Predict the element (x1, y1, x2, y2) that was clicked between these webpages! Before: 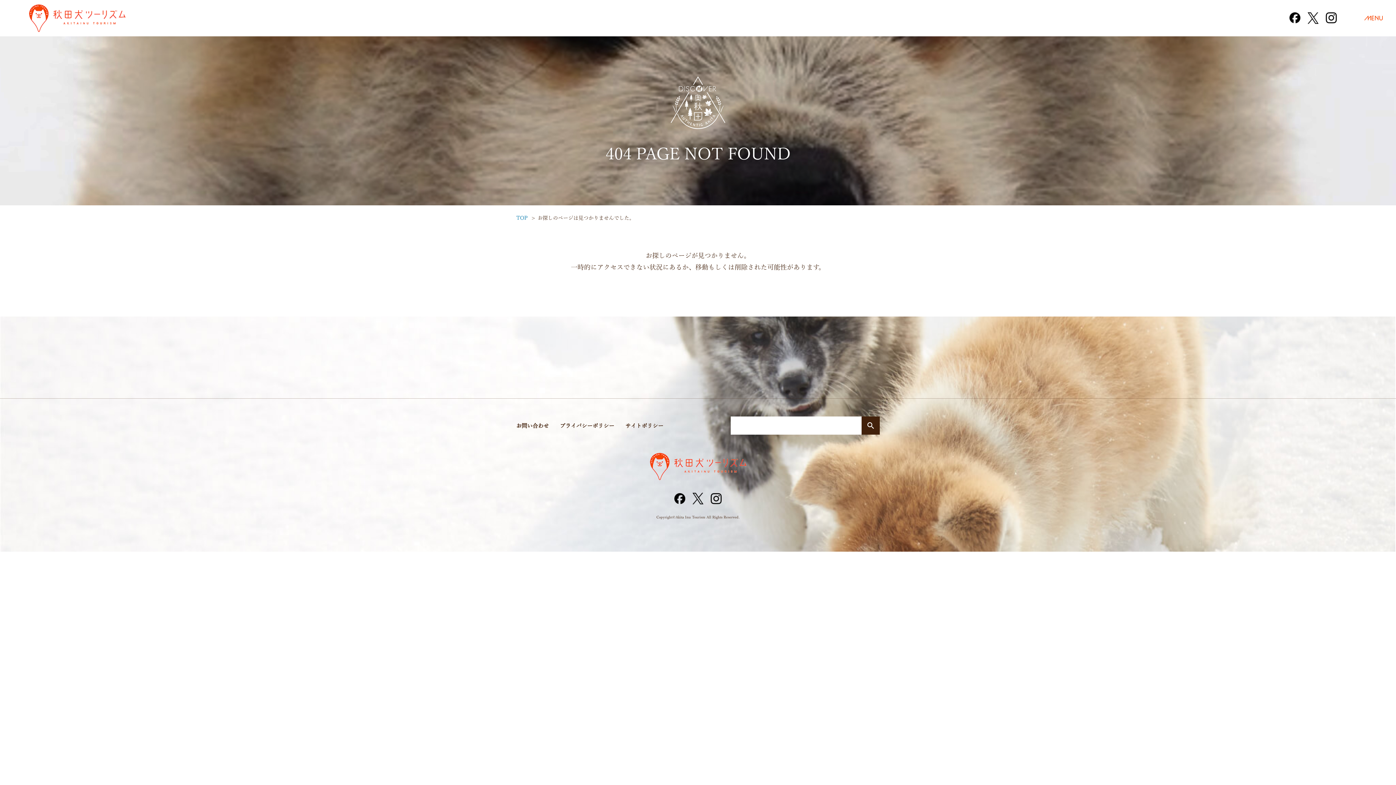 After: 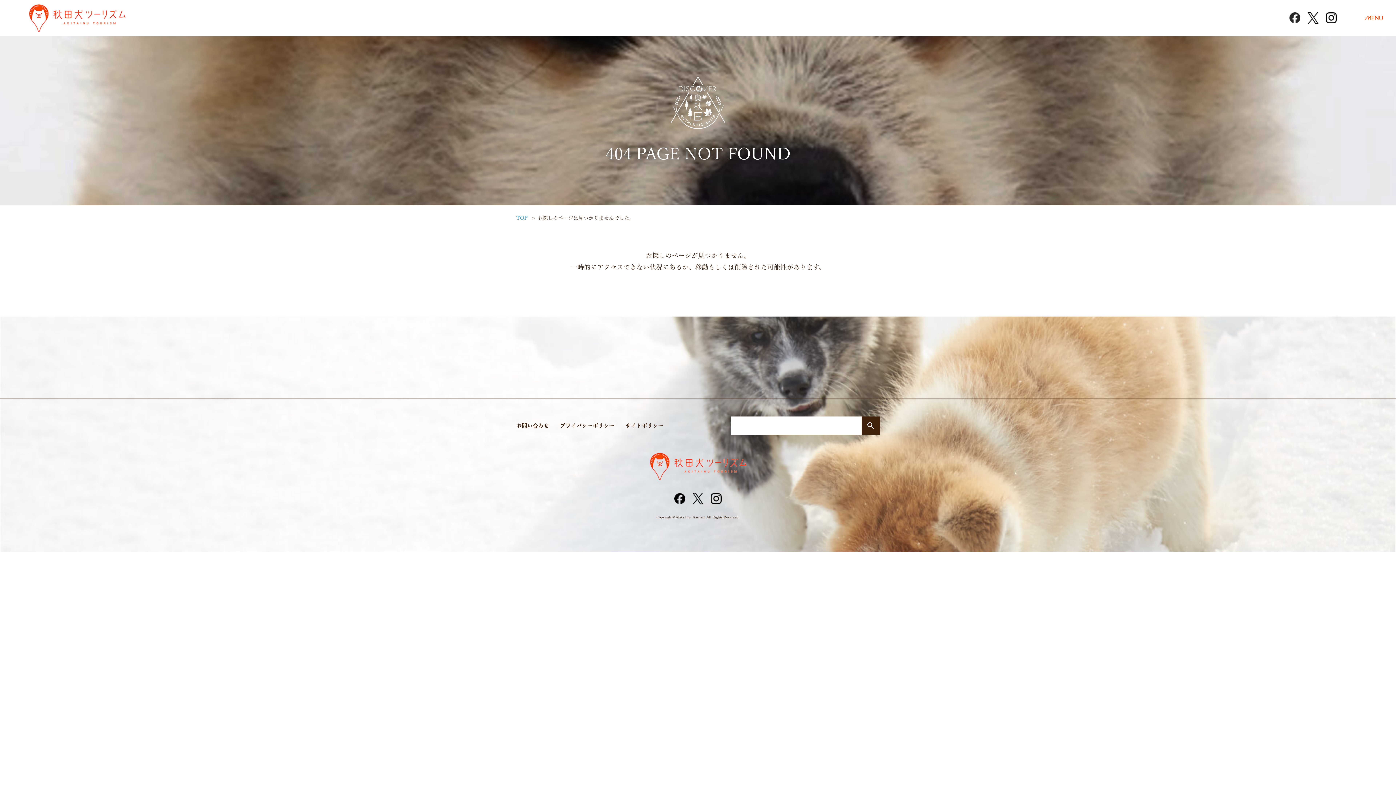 Action: bbox: (1289, 12, 1300, 23)